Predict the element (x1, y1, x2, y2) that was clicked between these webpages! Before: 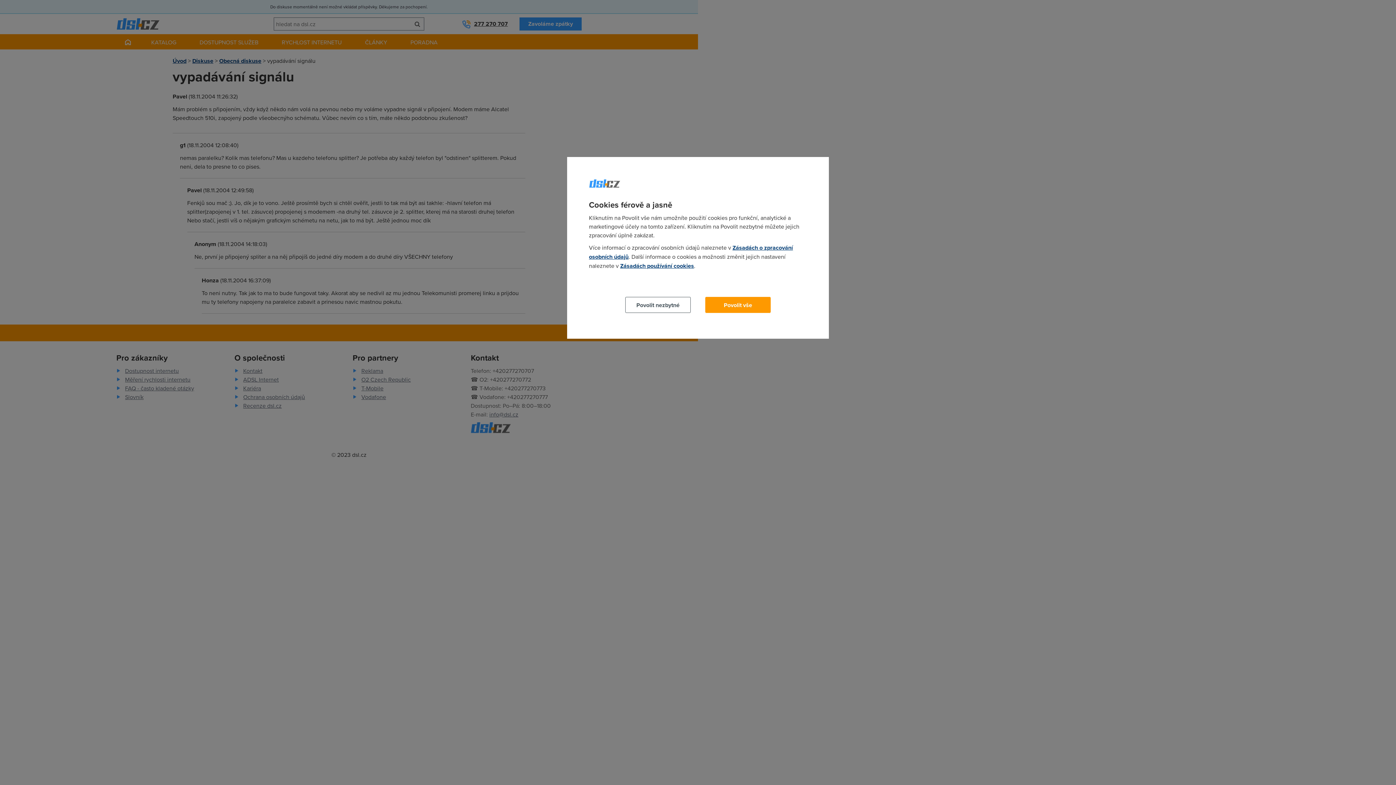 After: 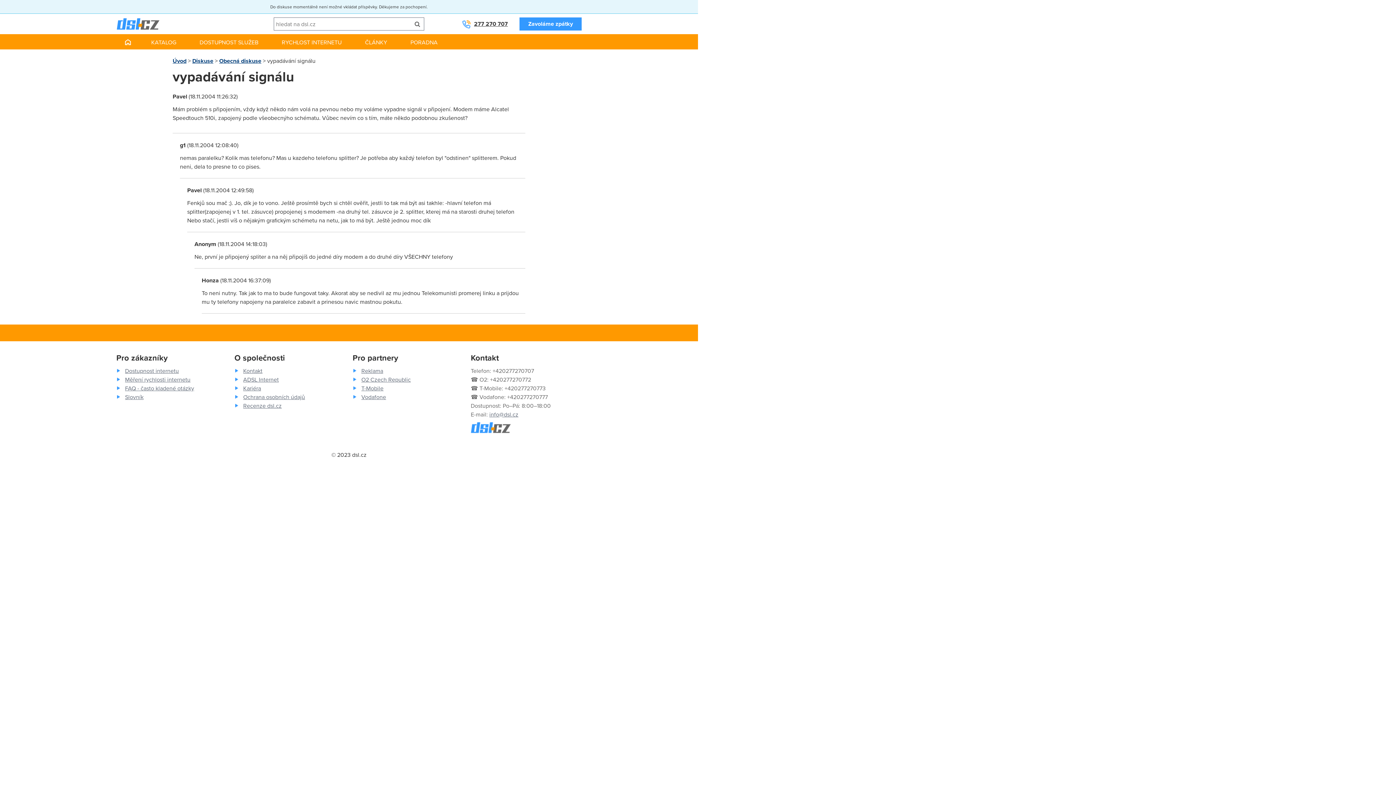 Action: bbox: (705, 297, 770, 313) label: Povolit vše